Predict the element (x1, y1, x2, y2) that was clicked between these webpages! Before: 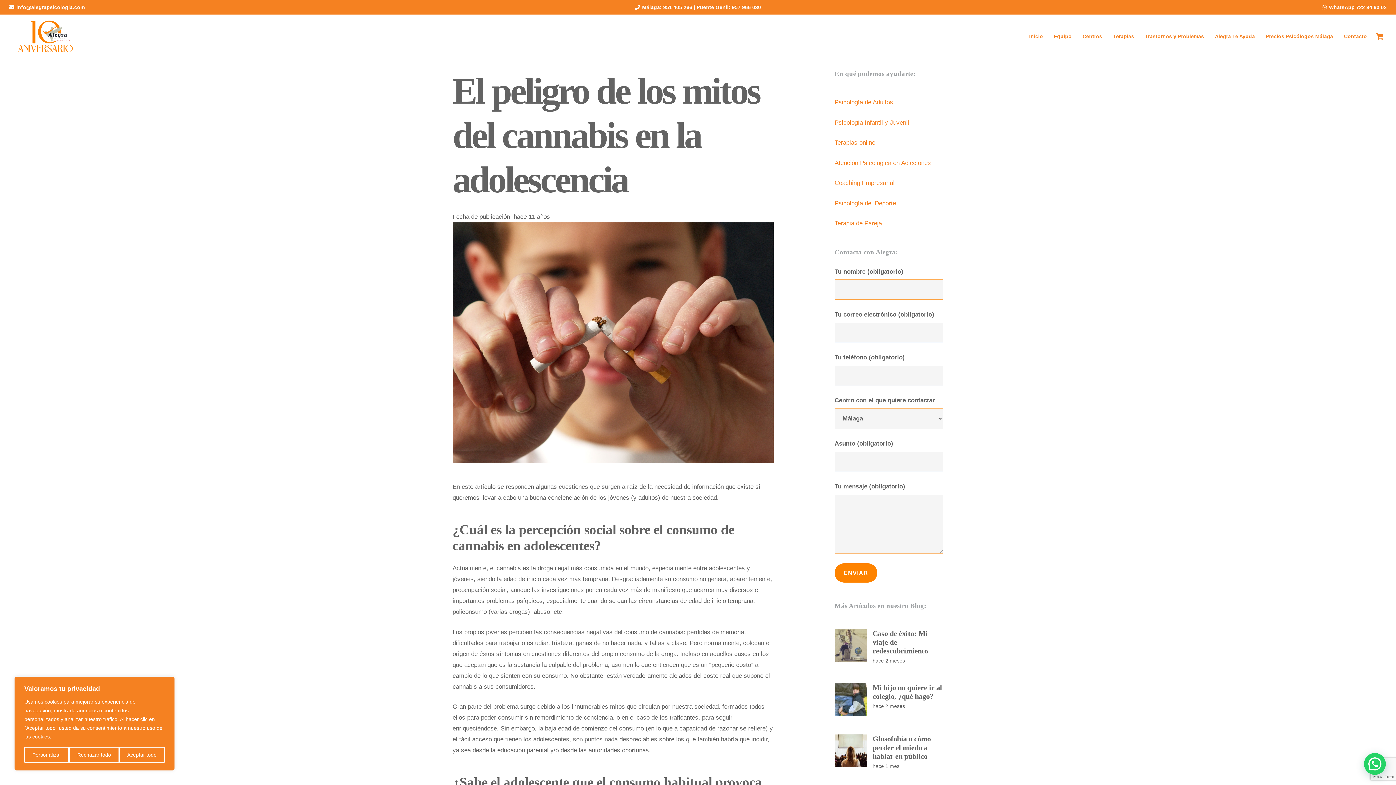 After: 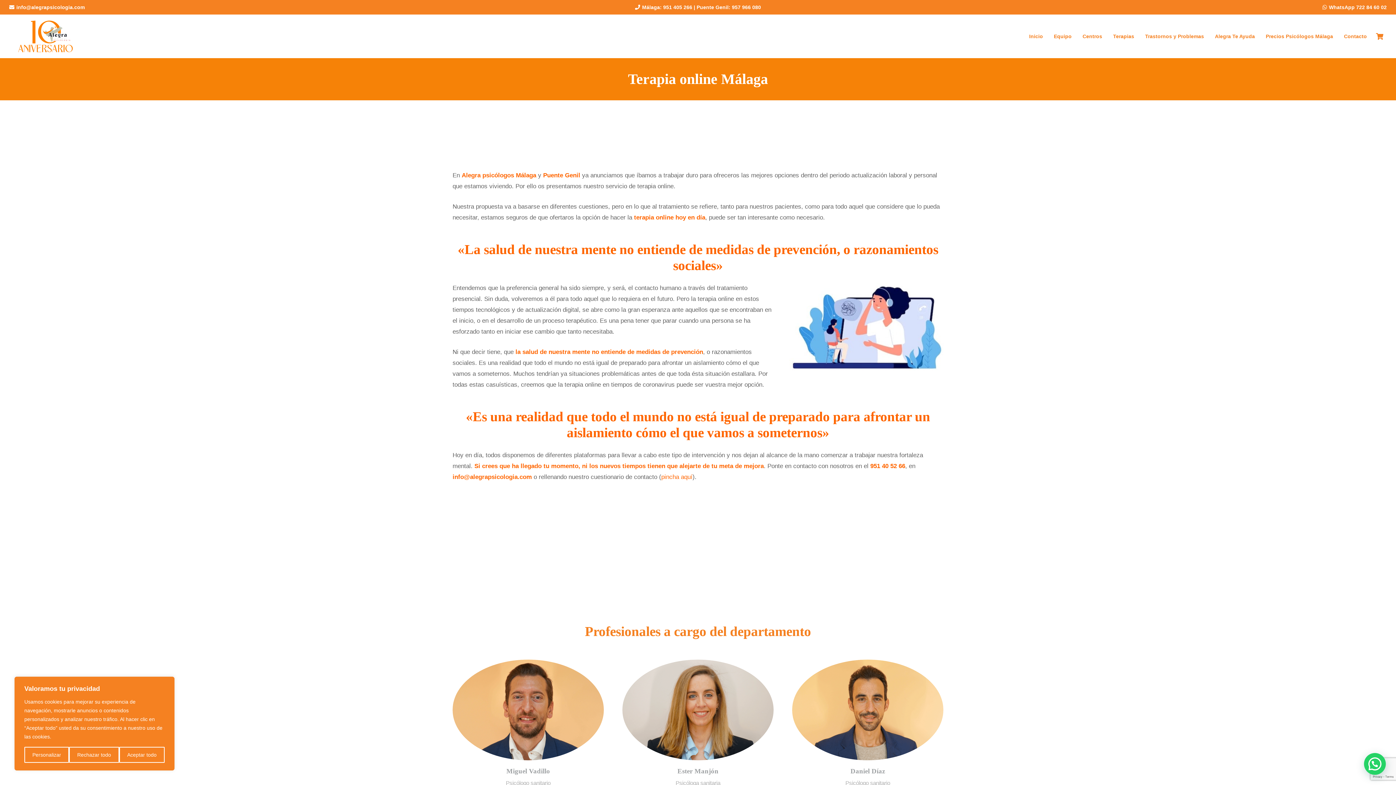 Action: bbox: (834, 139, 875, 146) label: Terapias online